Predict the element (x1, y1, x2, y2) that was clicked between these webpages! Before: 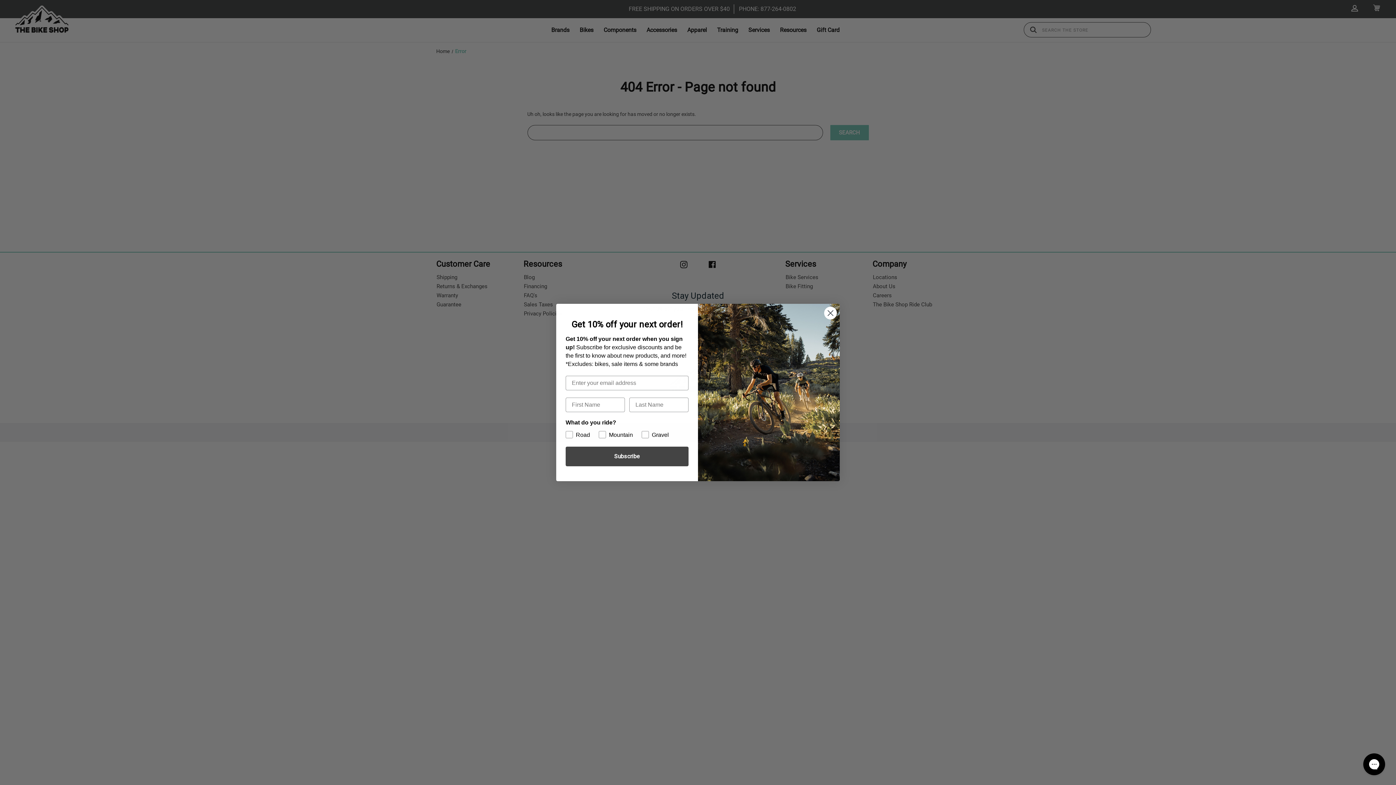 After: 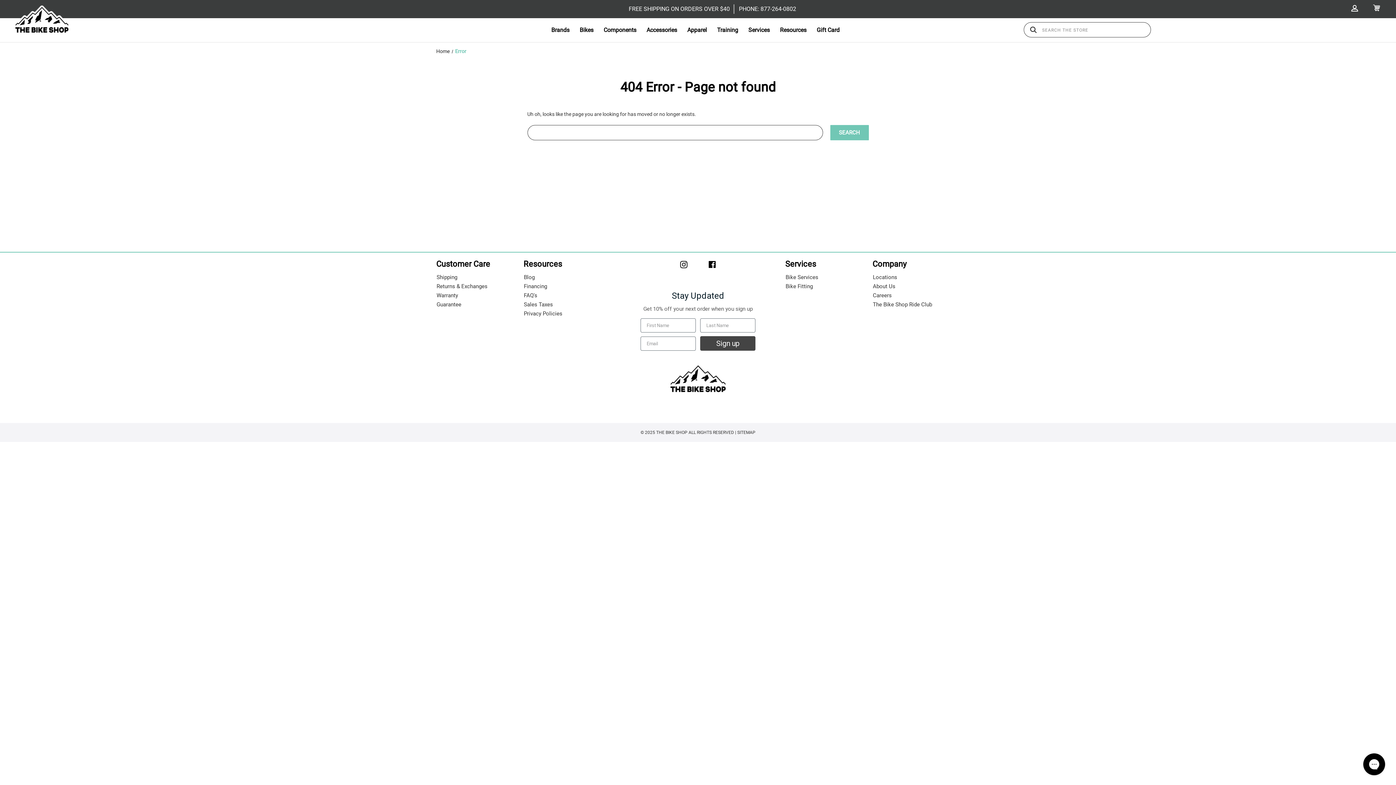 Action: bbox: (824, 307, 837, 319) label: Close dialog